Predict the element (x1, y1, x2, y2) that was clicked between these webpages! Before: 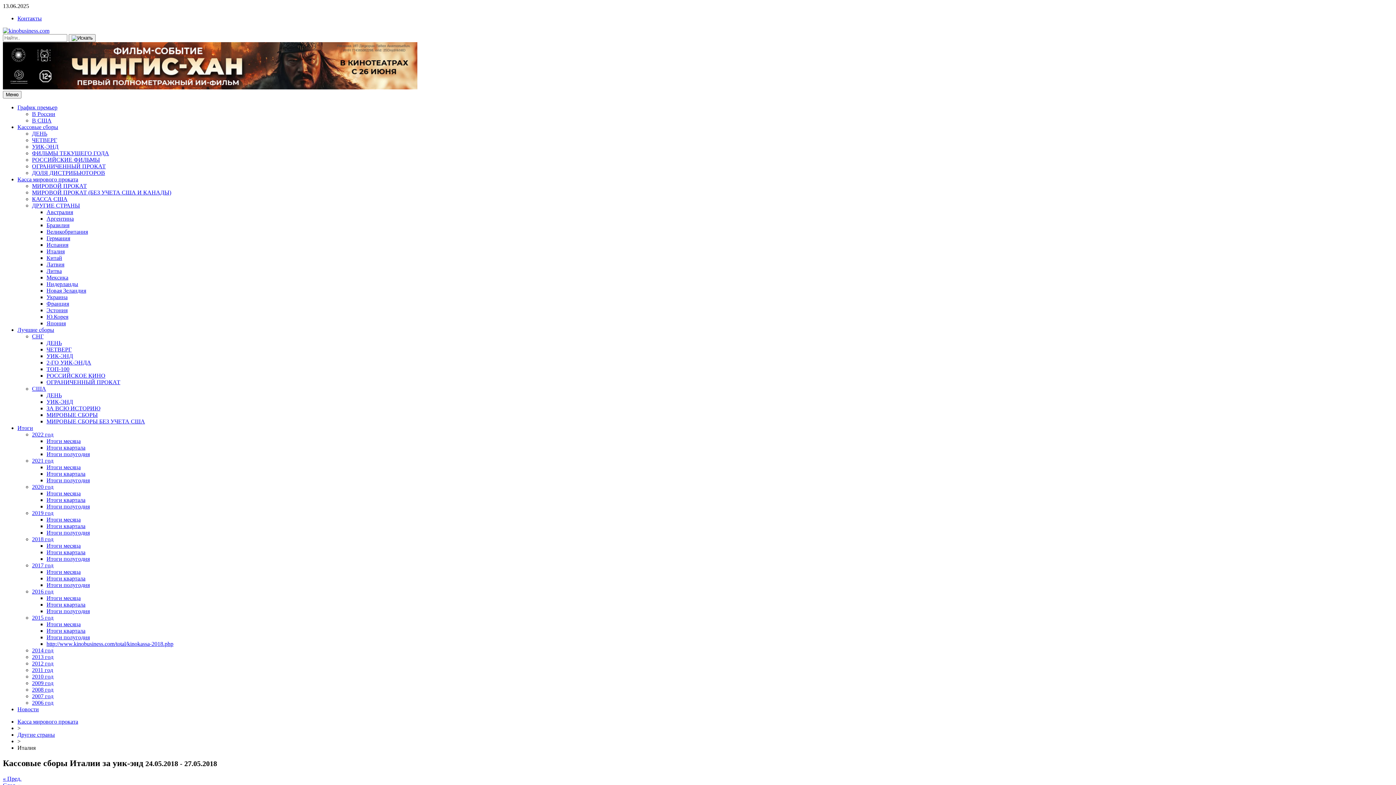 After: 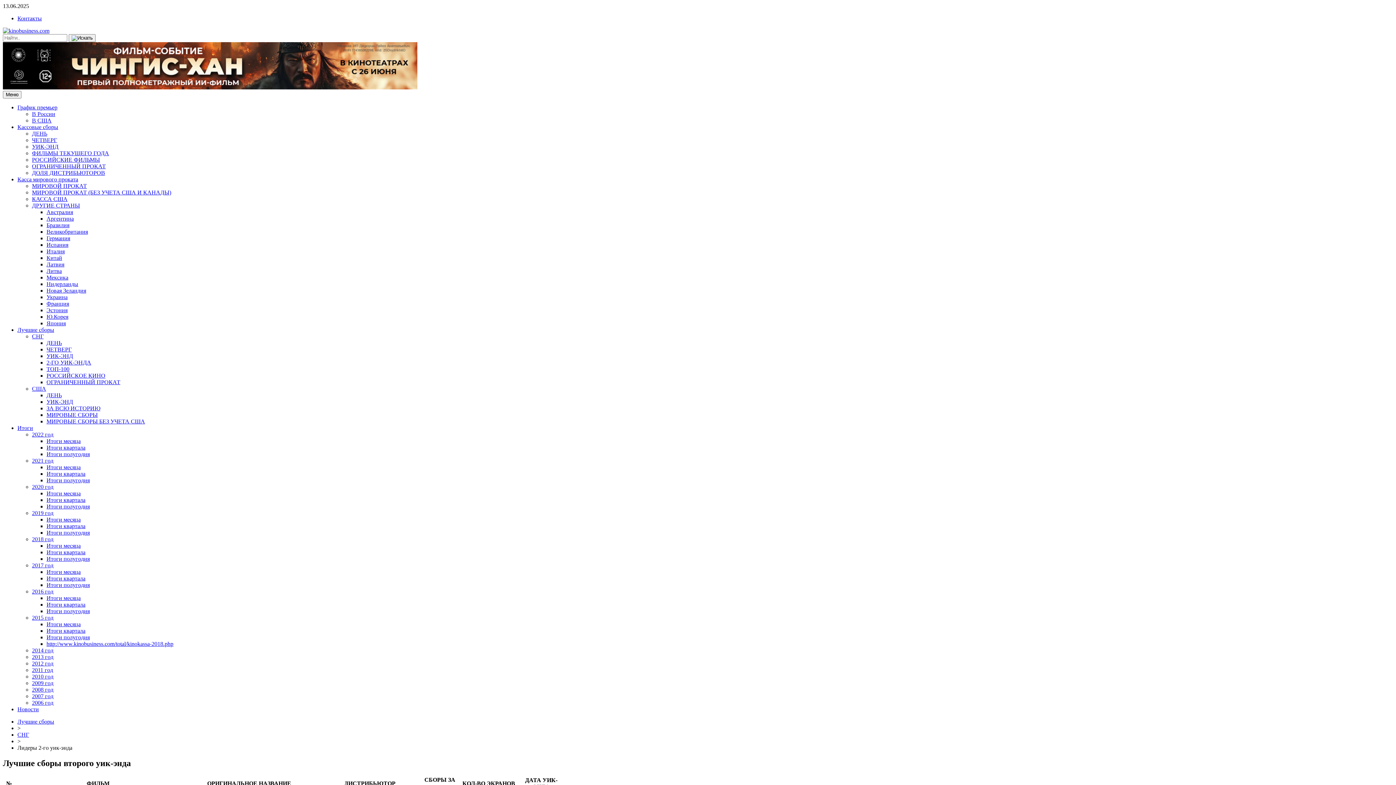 Action: label: 2-ГО УИК-ЭНДА bbox: (46, 359, 91, 365)